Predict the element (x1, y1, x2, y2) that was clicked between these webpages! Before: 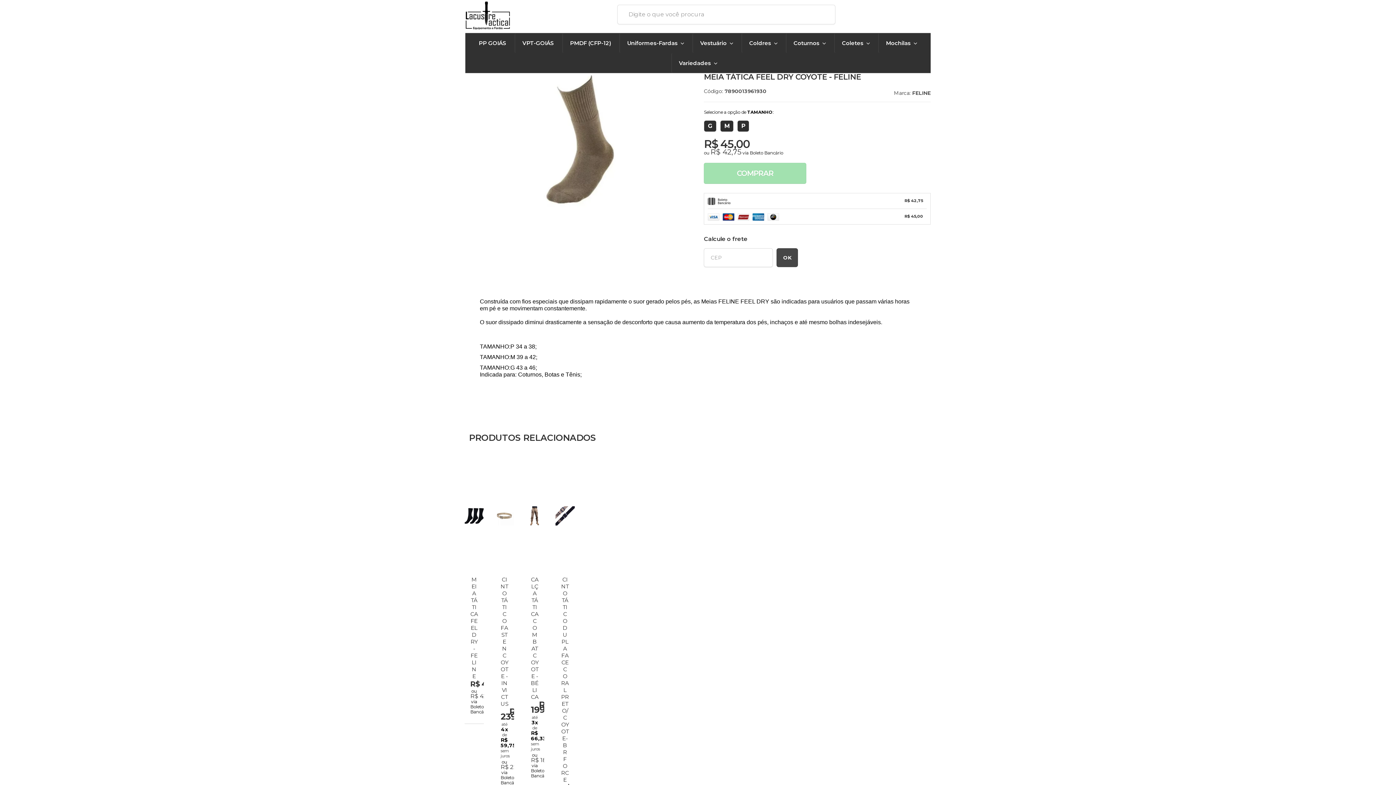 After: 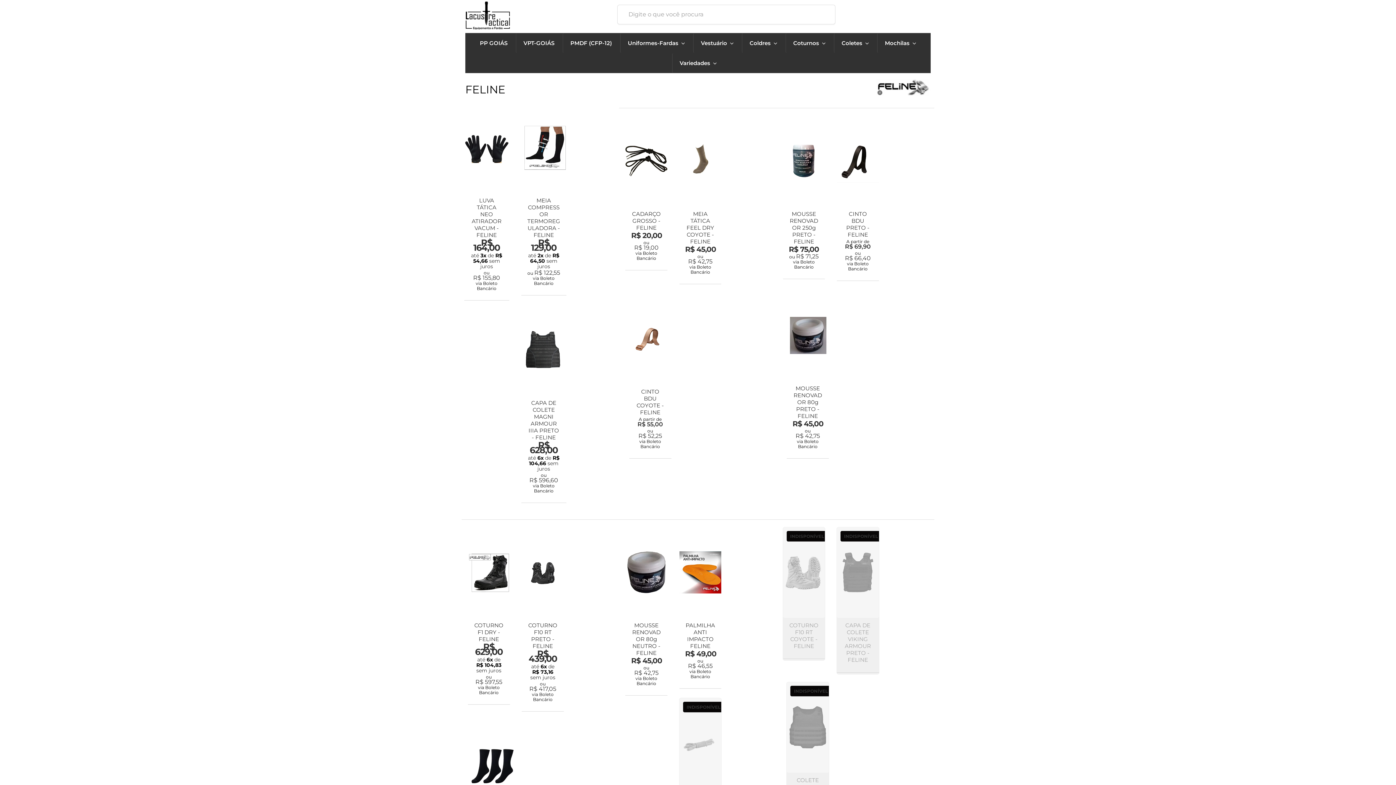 Action: bbox: (912, 89, 930, 96) label: FELINE